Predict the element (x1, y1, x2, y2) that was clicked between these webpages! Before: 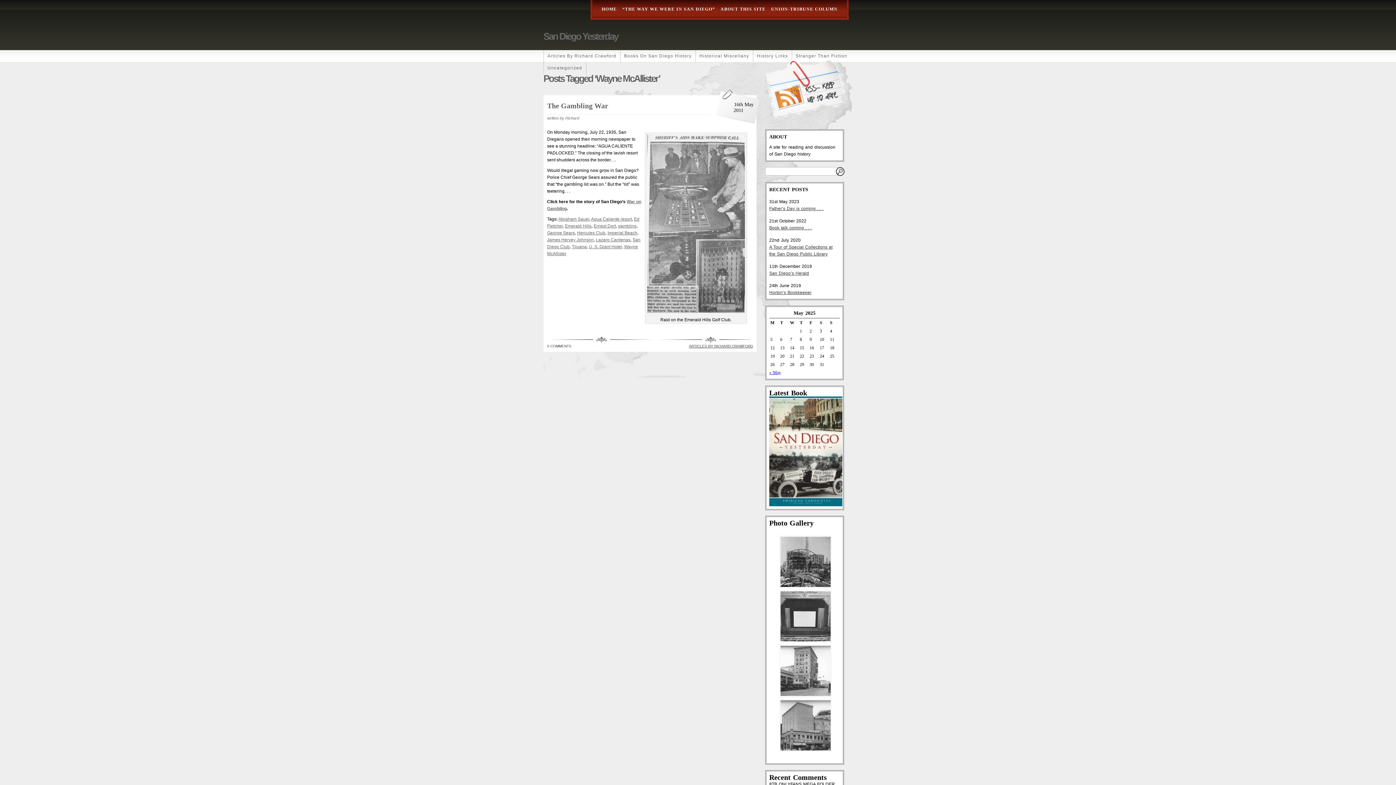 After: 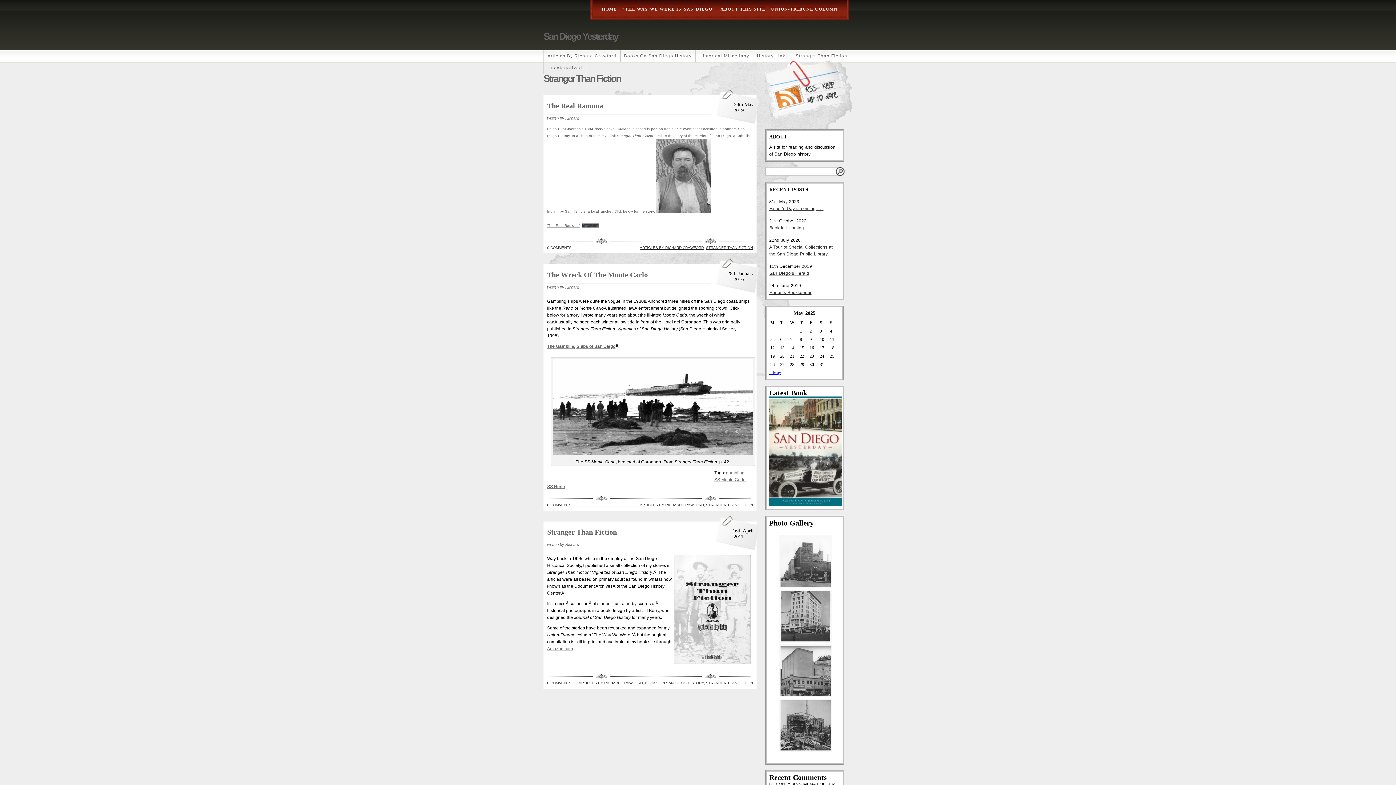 Action: label: Stranger Than Fiction bbox: (792, 50, 851, 62)